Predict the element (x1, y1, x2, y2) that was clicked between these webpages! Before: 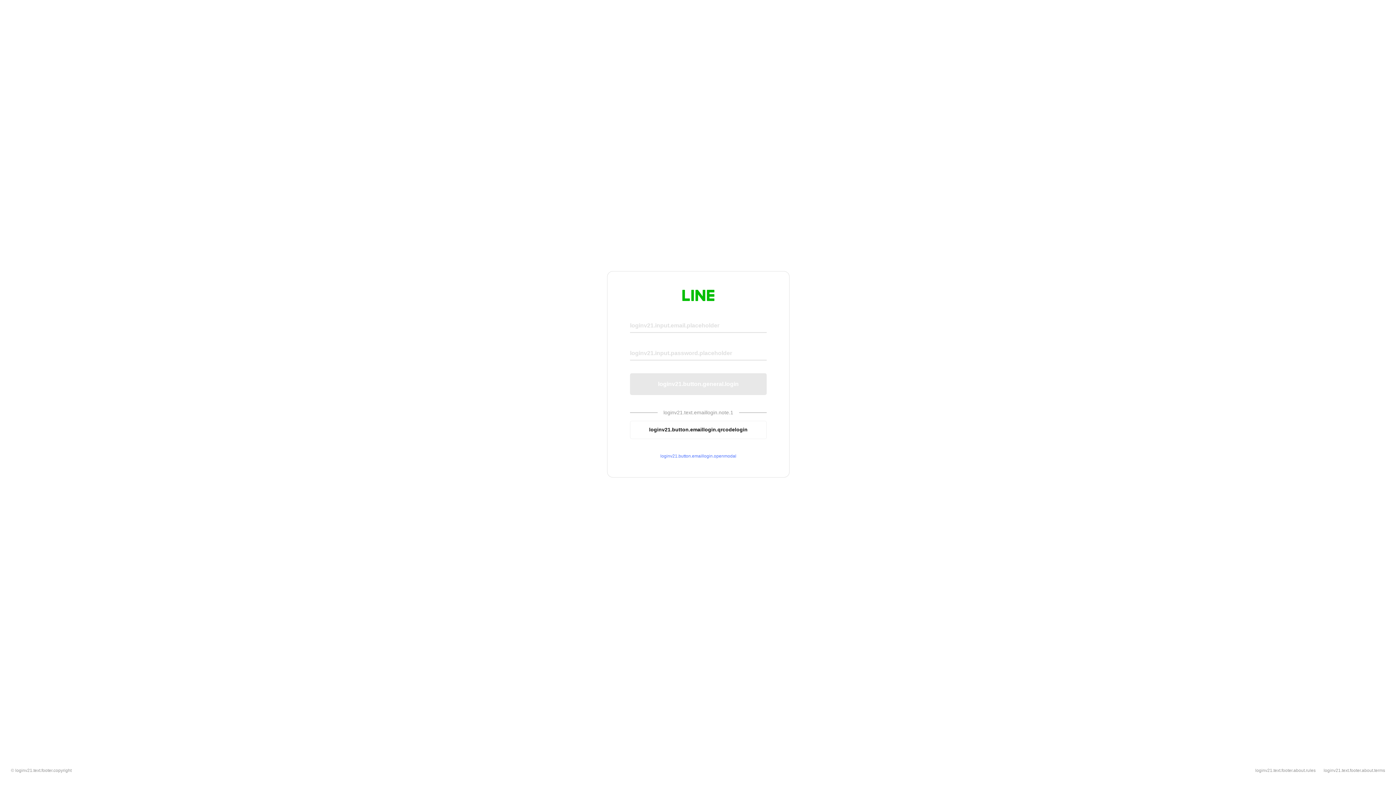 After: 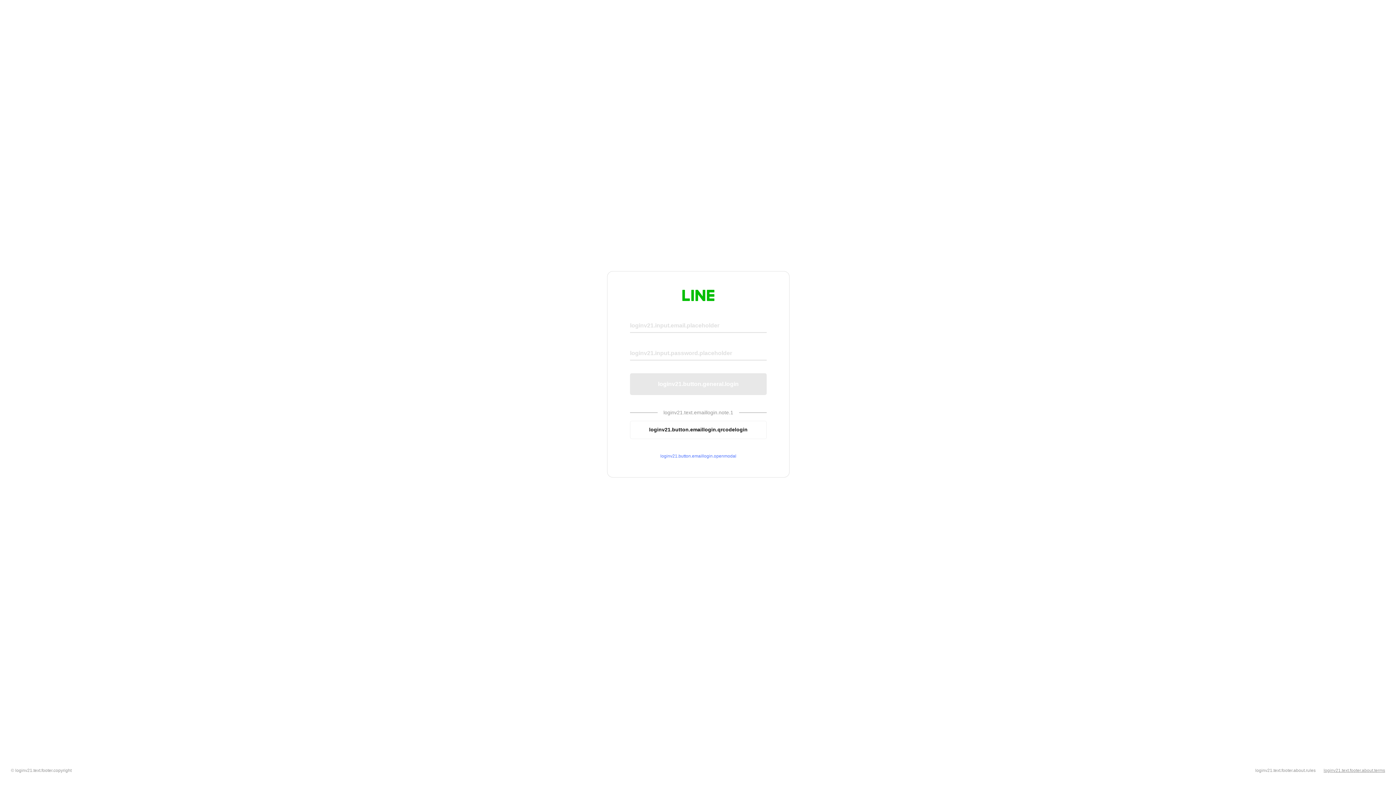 Action: bbox: (1324, 768, 1385, 773) label: loginv21.text.footer.about.terms